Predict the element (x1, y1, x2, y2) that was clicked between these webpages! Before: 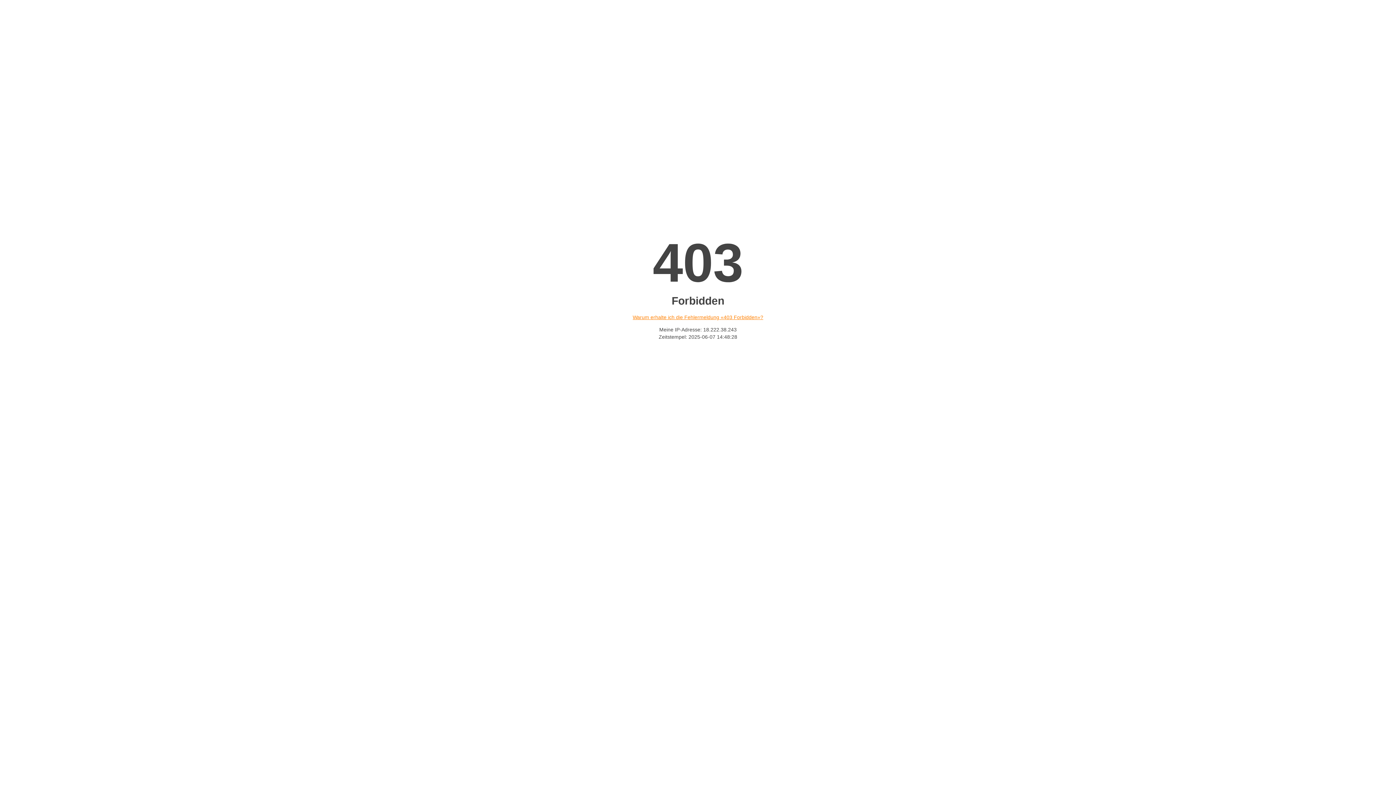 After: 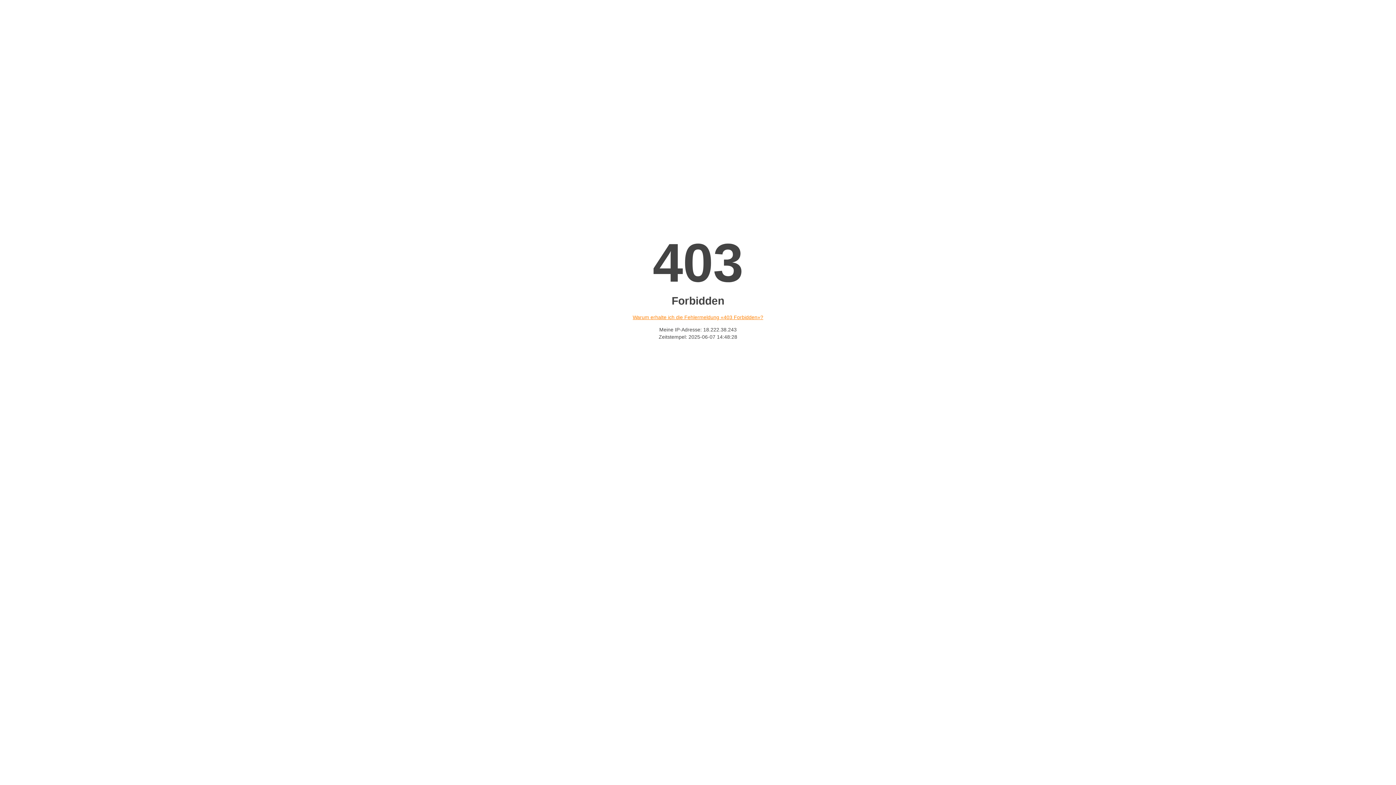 Action: bbox: (632, 314, 763, 320) label: Warum erhalte ich die Fehlermeldung «403 Forbidden»?